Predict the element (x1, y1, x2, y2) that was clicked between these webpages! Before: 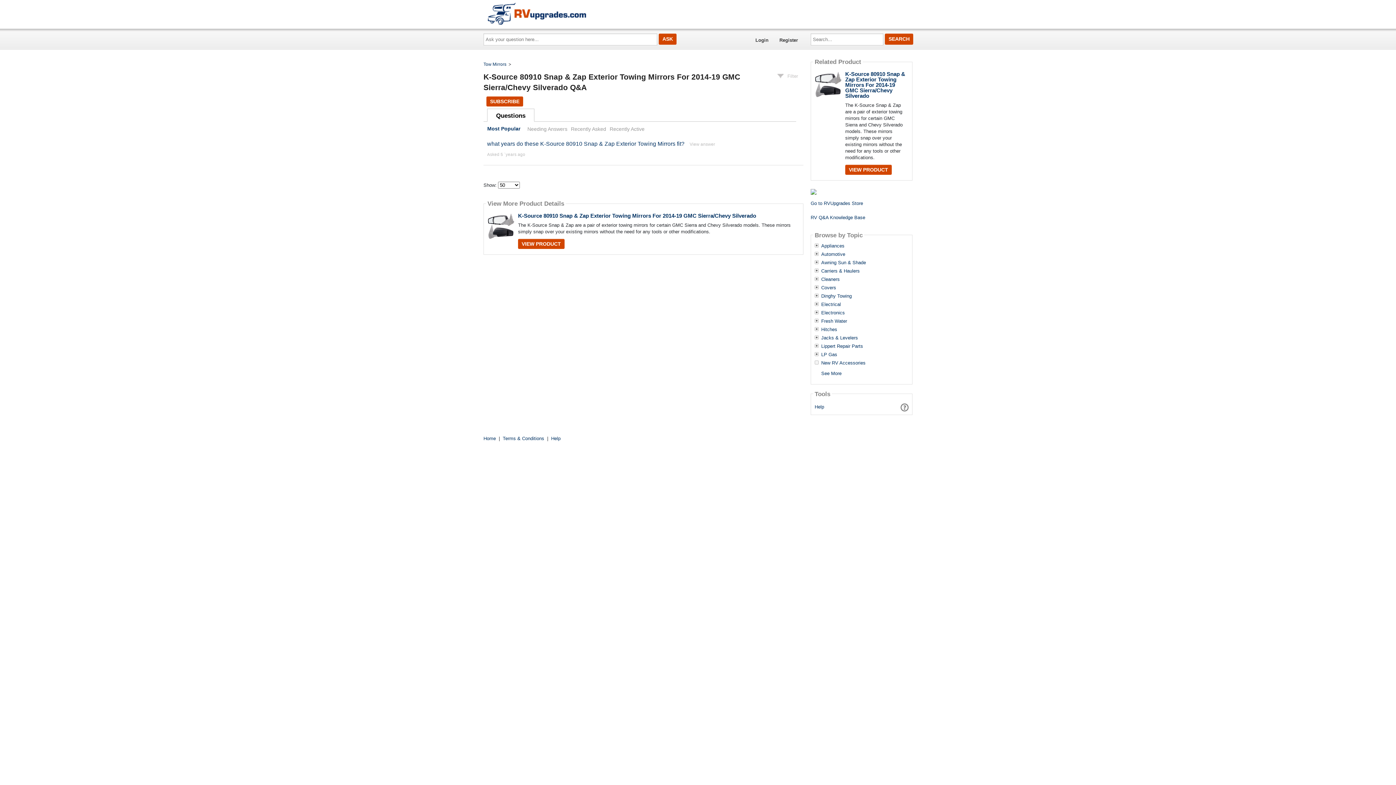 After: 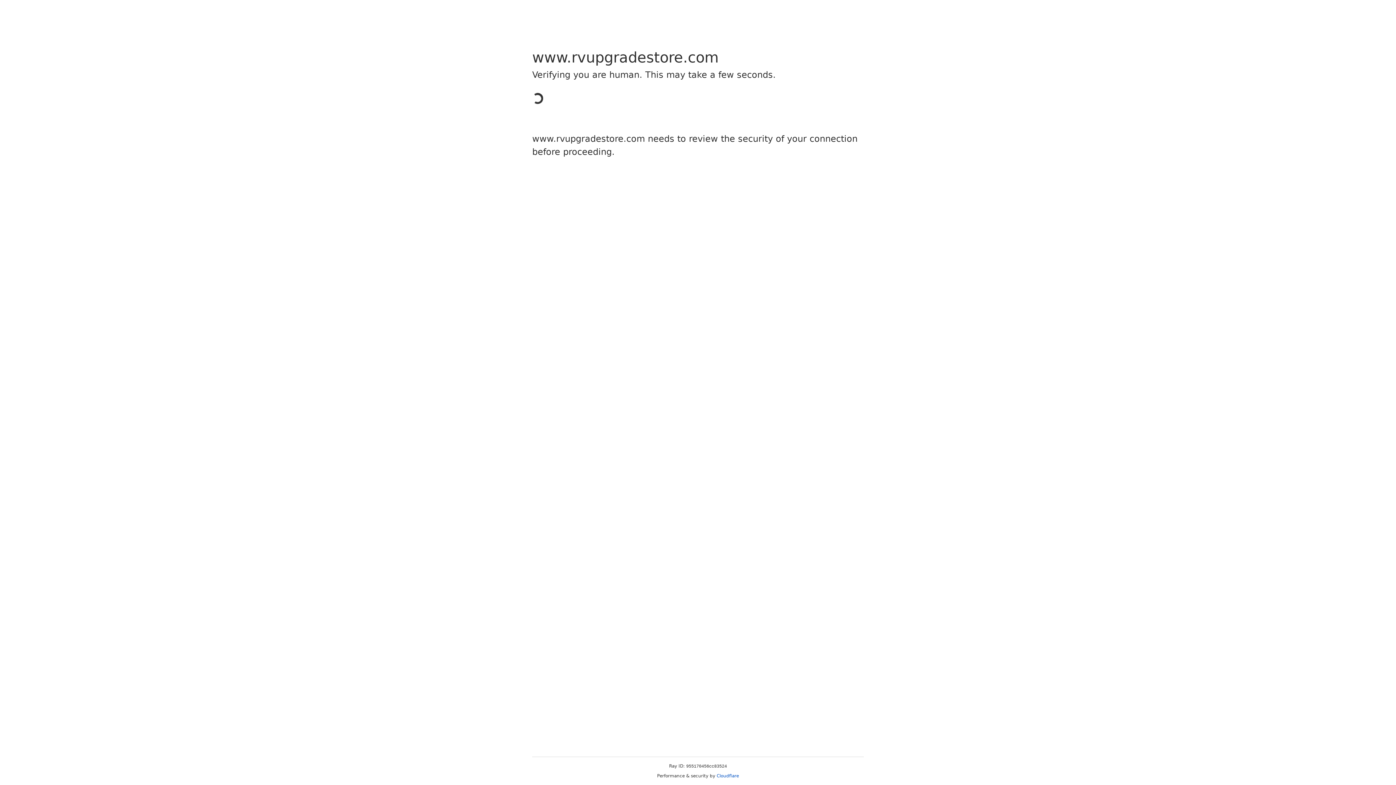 Action: bbox: (810, 200, 863, 206) label: Go to RVUpgrades Store